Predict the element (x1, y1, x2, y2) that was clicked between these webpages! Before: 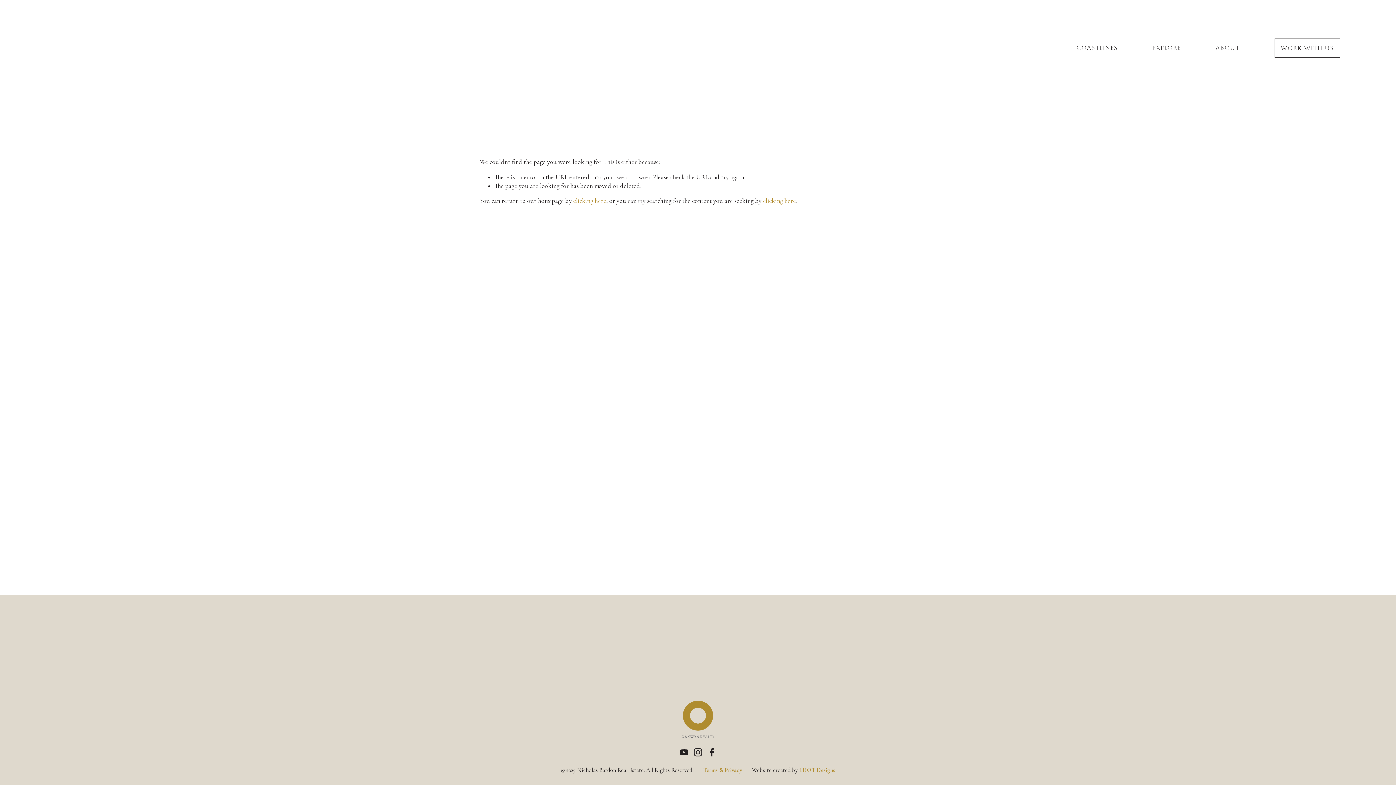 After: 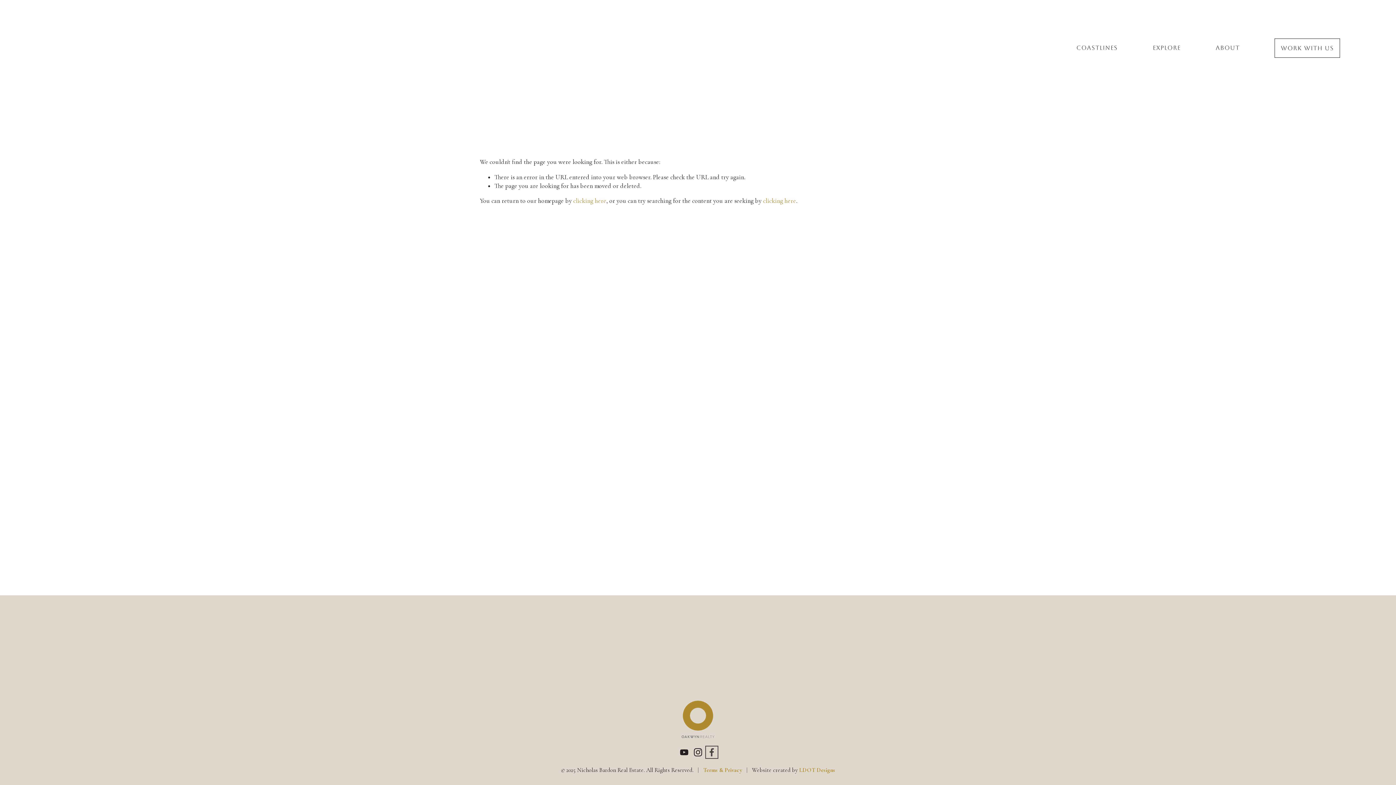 Action: label: Facebook bbox: (707, 748, 716, 756)